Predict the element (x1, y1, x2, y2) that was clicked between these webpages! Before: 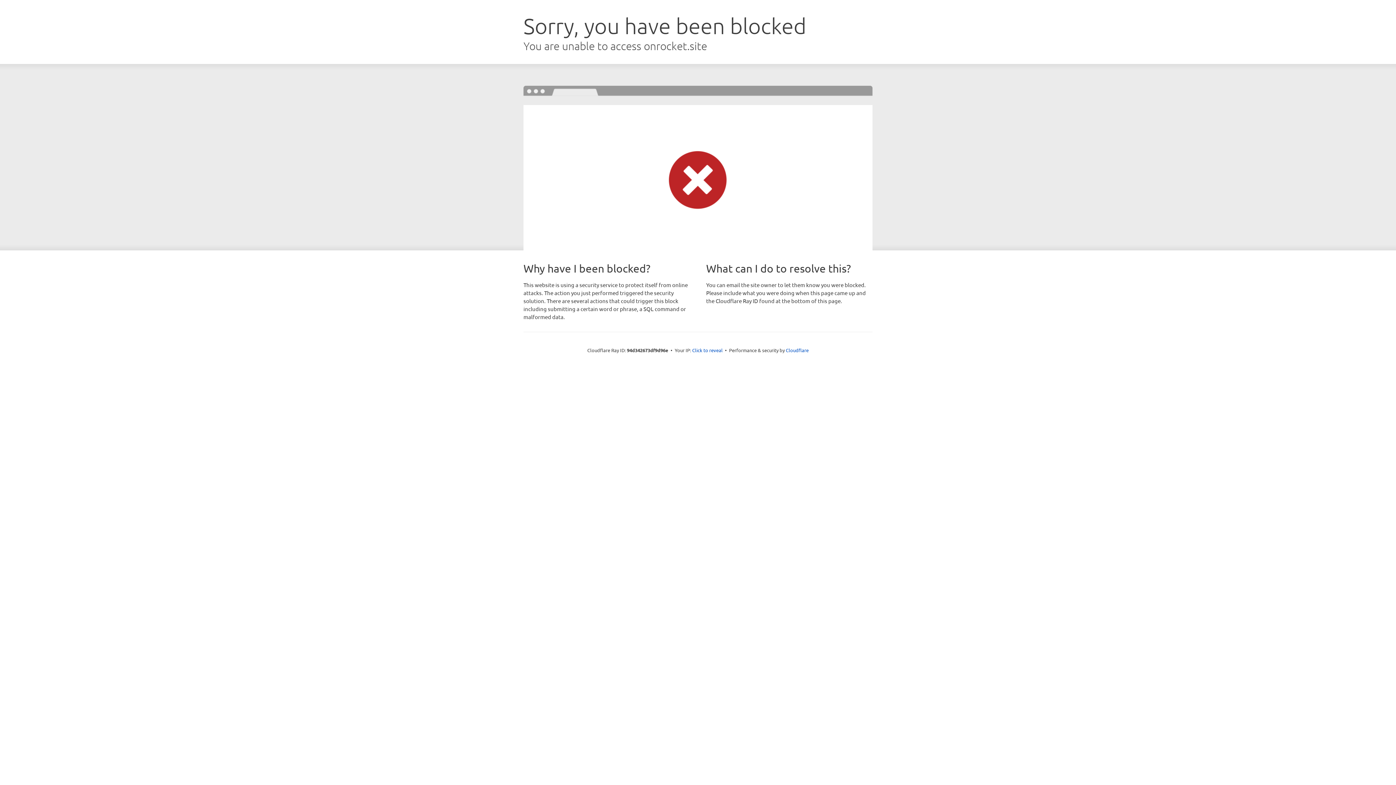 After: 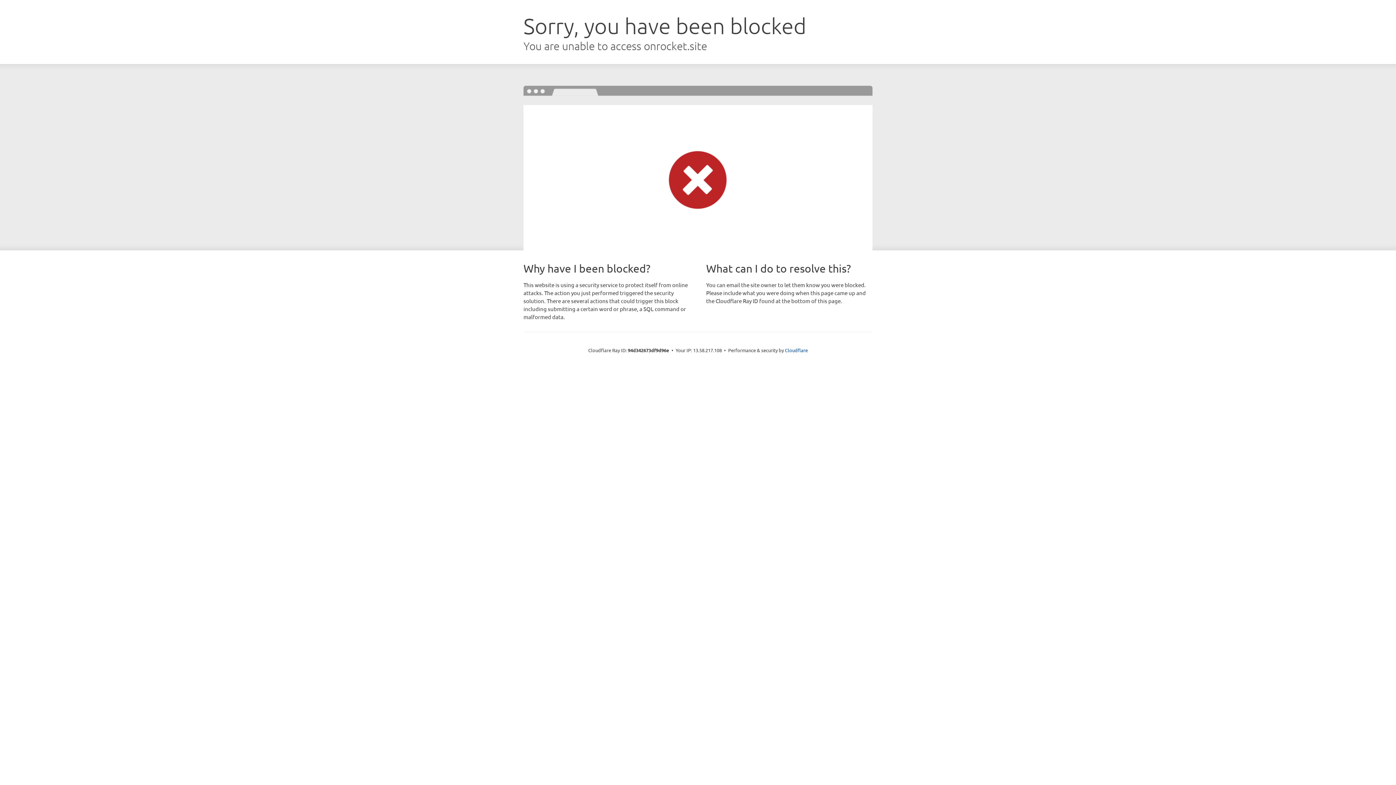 Action: bbox: (692, 346, 722, 353) label: Click to reveal